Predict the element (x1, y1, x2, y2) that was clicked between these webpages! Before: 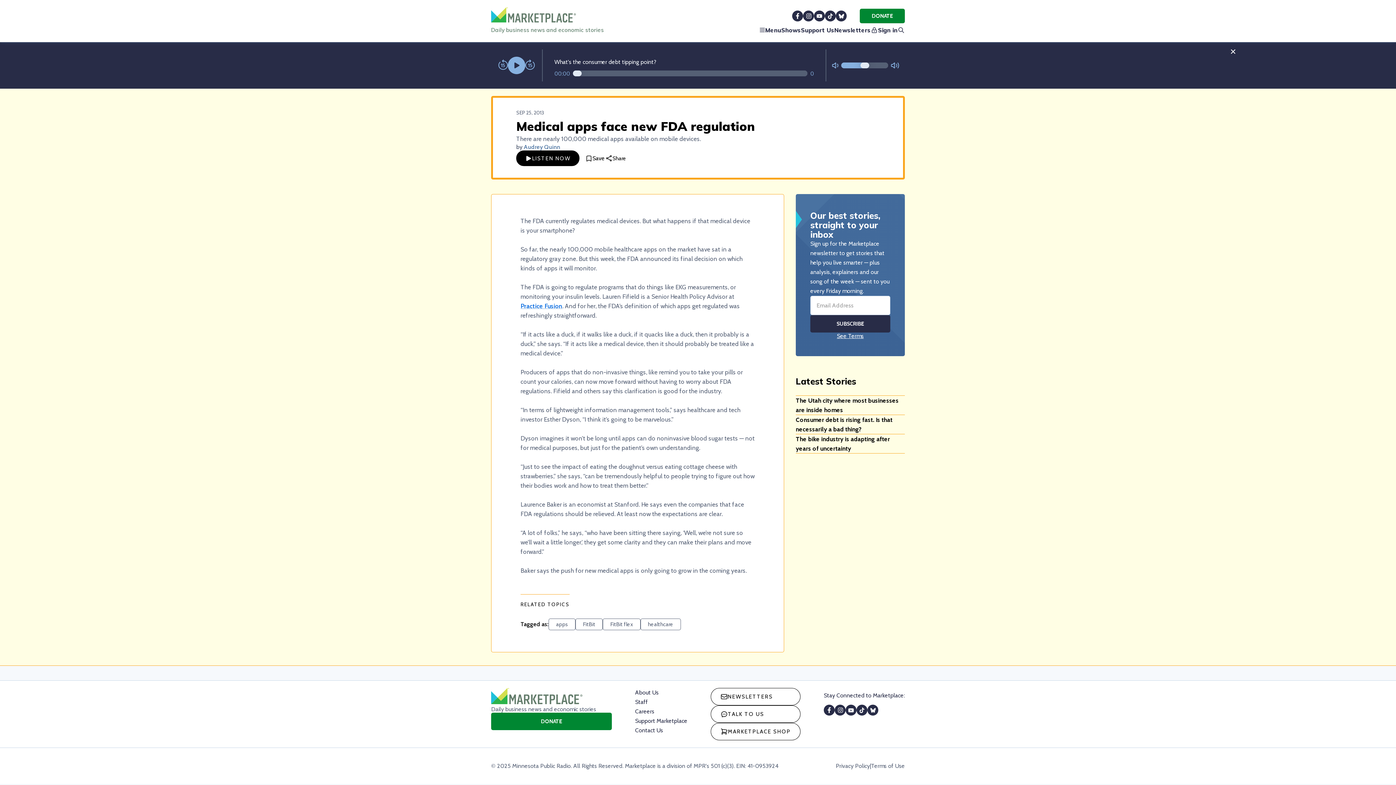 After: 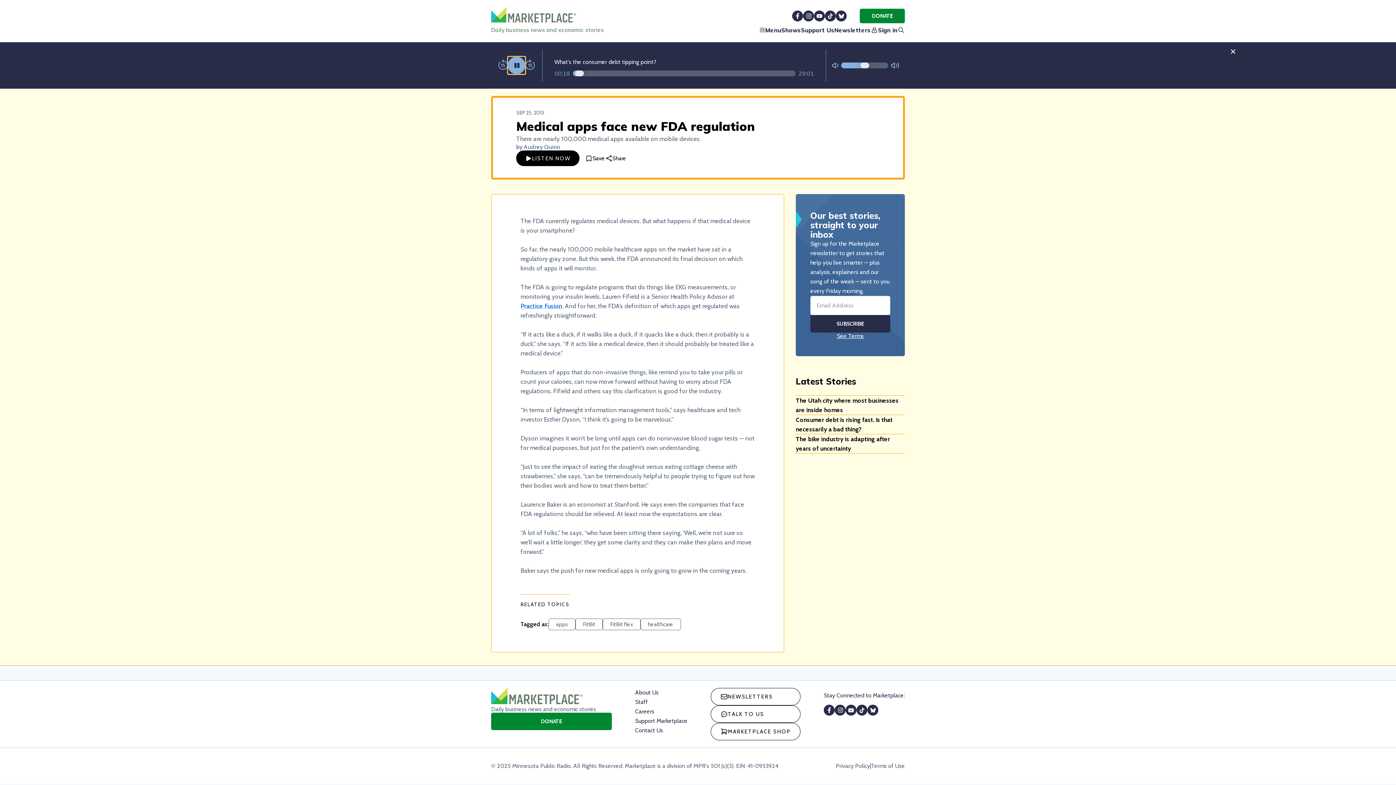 Action: bbox: (508, 56, 525, 74)